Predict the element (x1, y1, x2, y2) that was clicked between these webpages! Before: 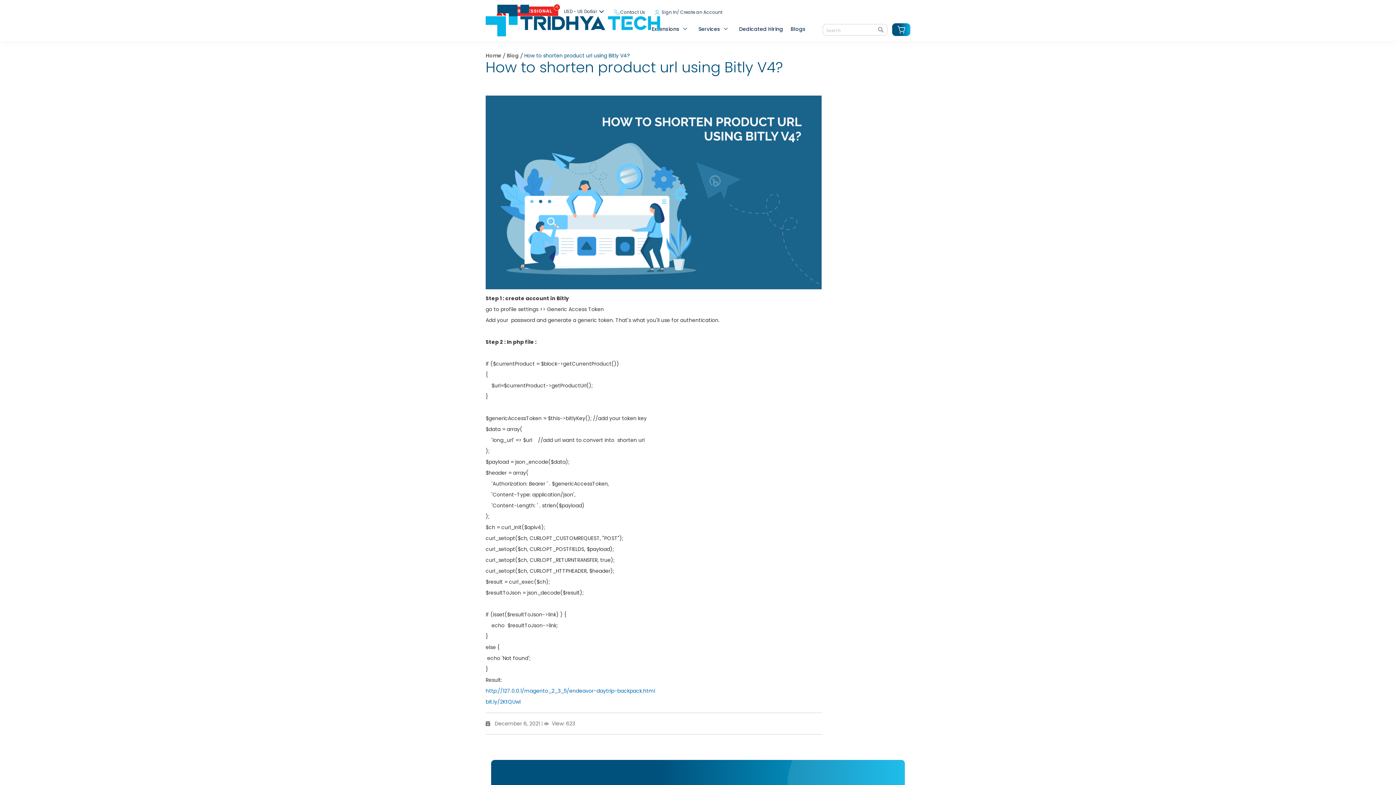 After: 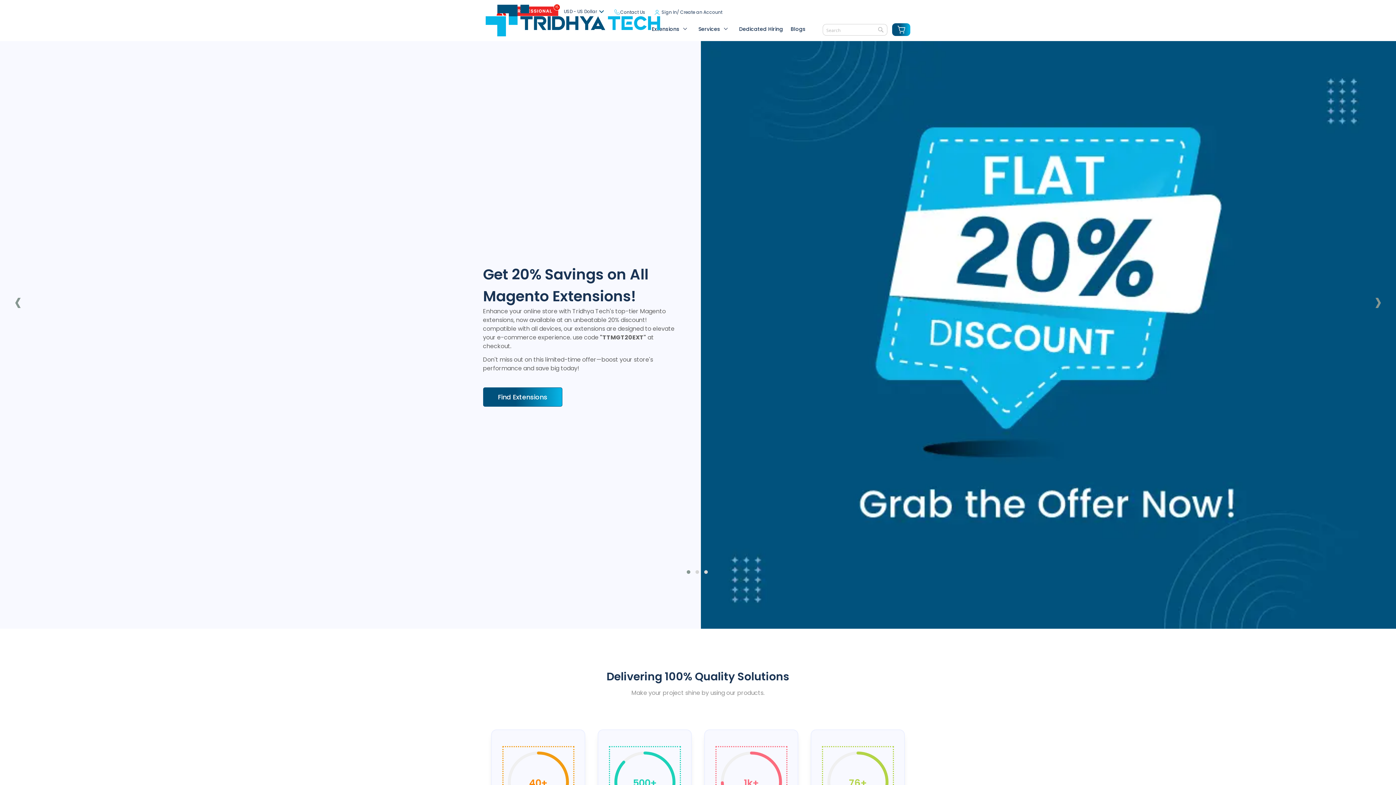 Action: bbox: (485, 4, 660, 36) label: store logo